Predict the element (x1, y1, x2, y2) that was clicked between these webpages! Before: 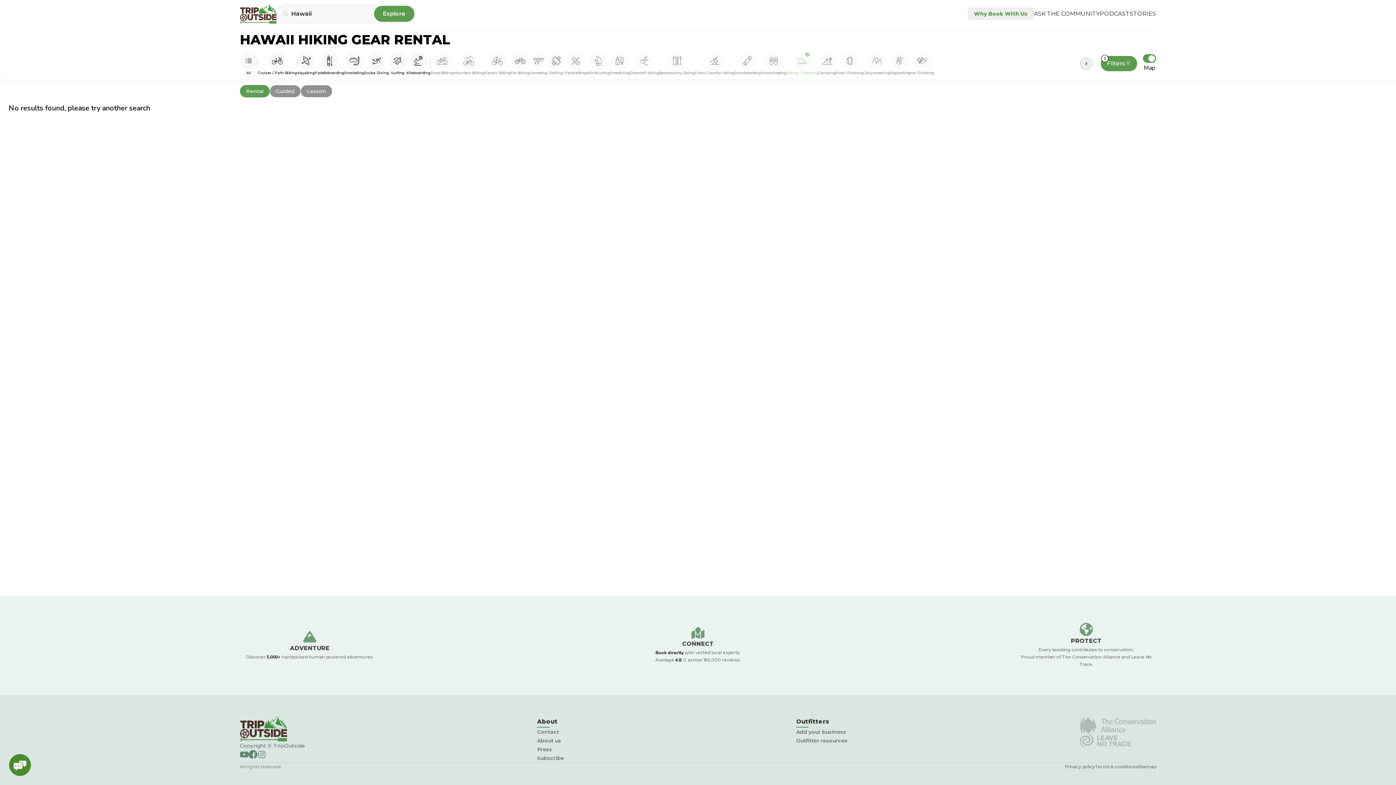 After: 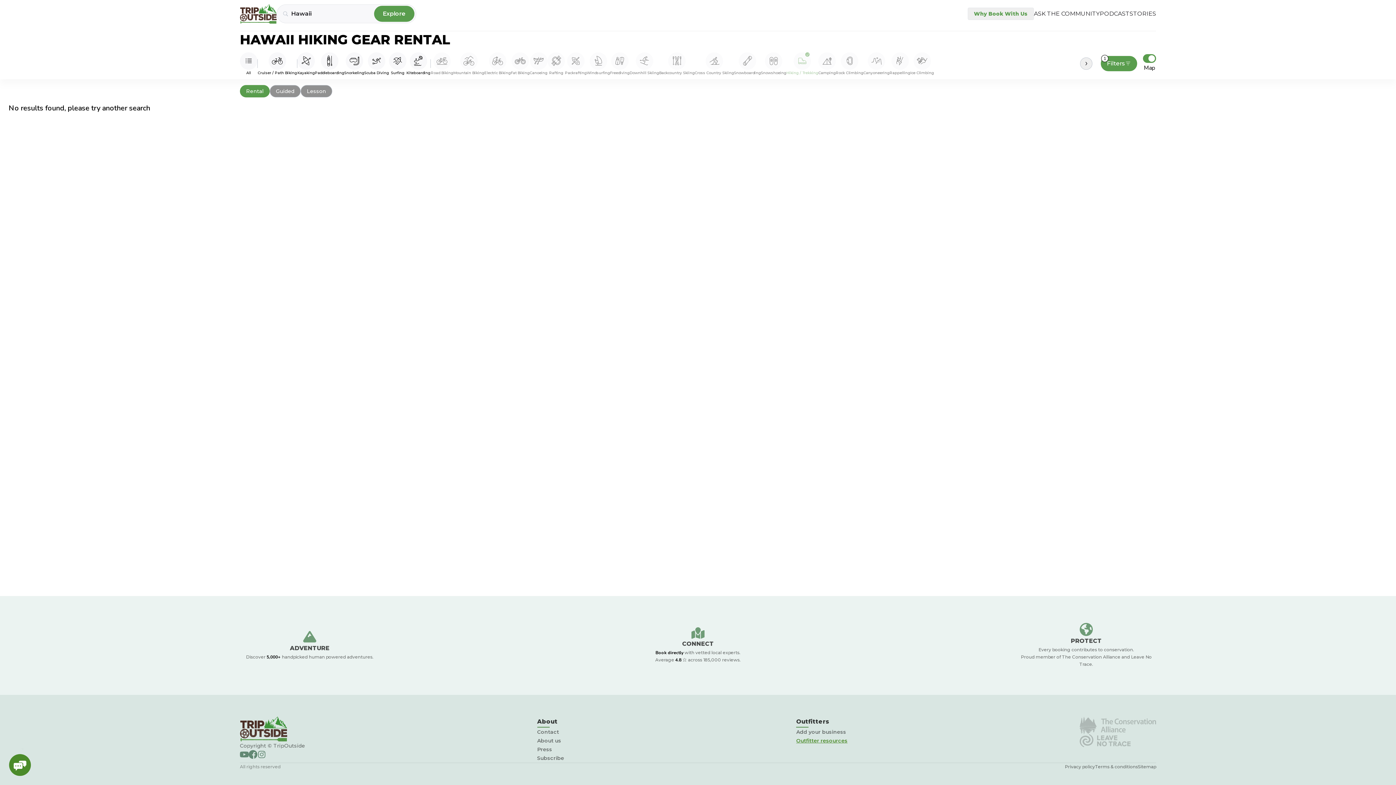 Action: bbox: (796, 736, 847, 745) label: Outfitter resources